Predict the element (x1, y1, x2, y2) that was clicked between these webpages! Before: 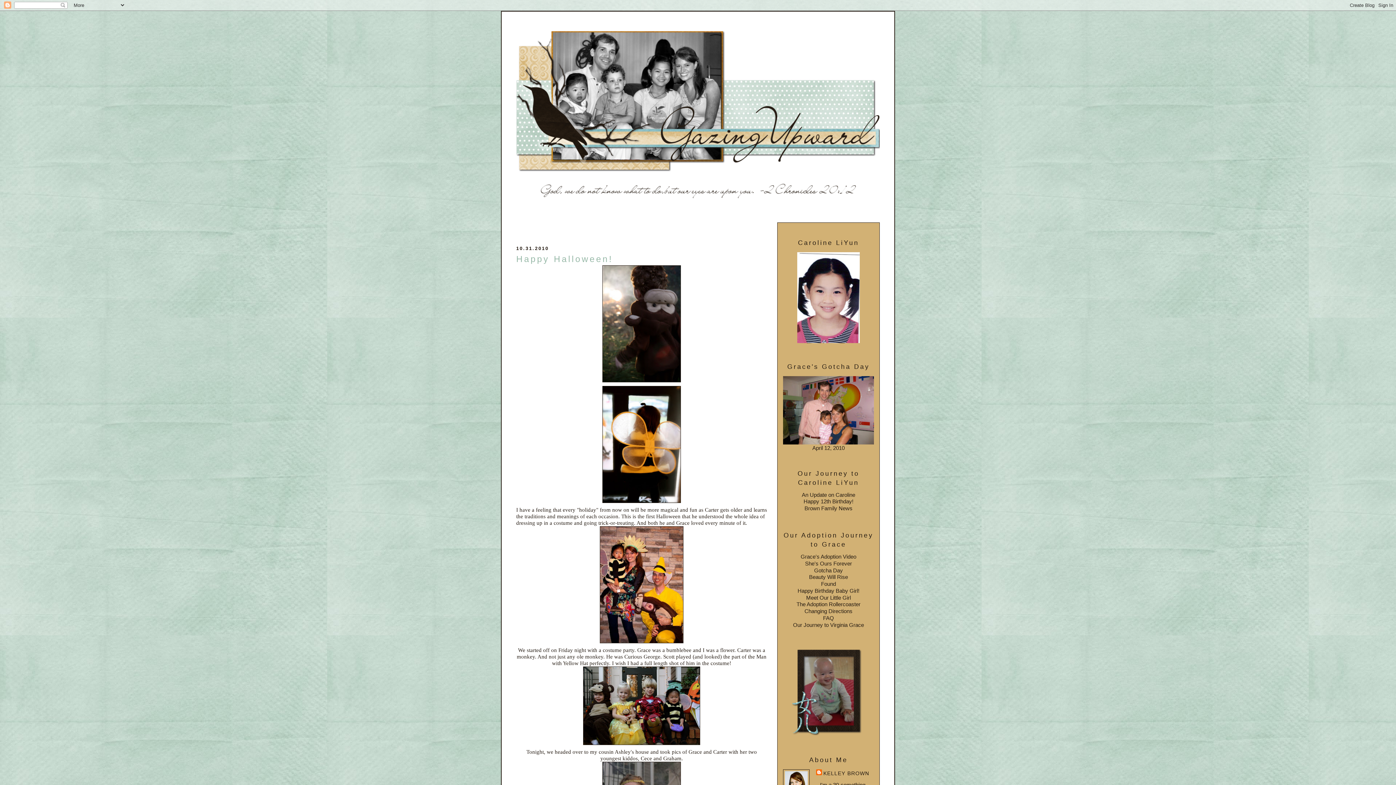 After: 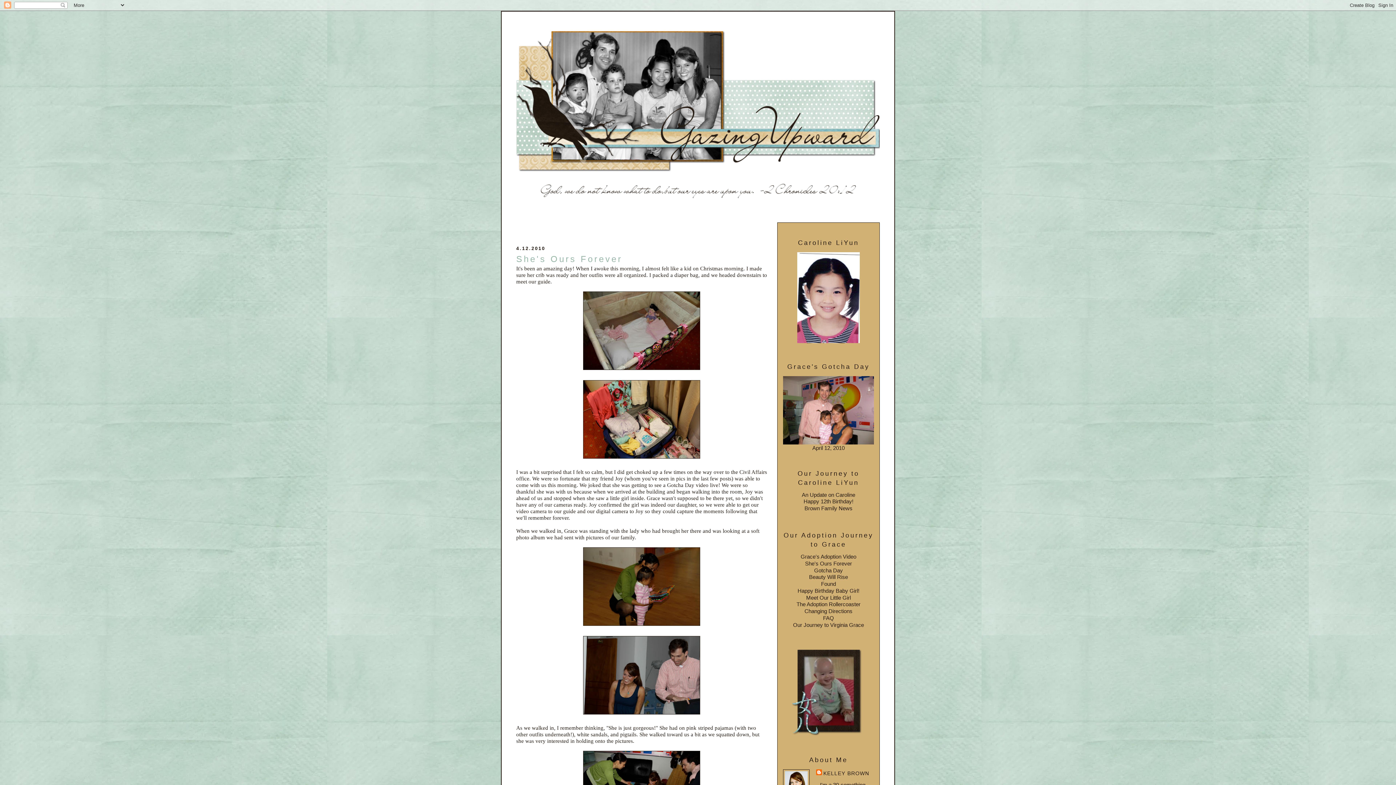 Action: bbox: (805, 560, 852, 566) label: She's Ours Forever